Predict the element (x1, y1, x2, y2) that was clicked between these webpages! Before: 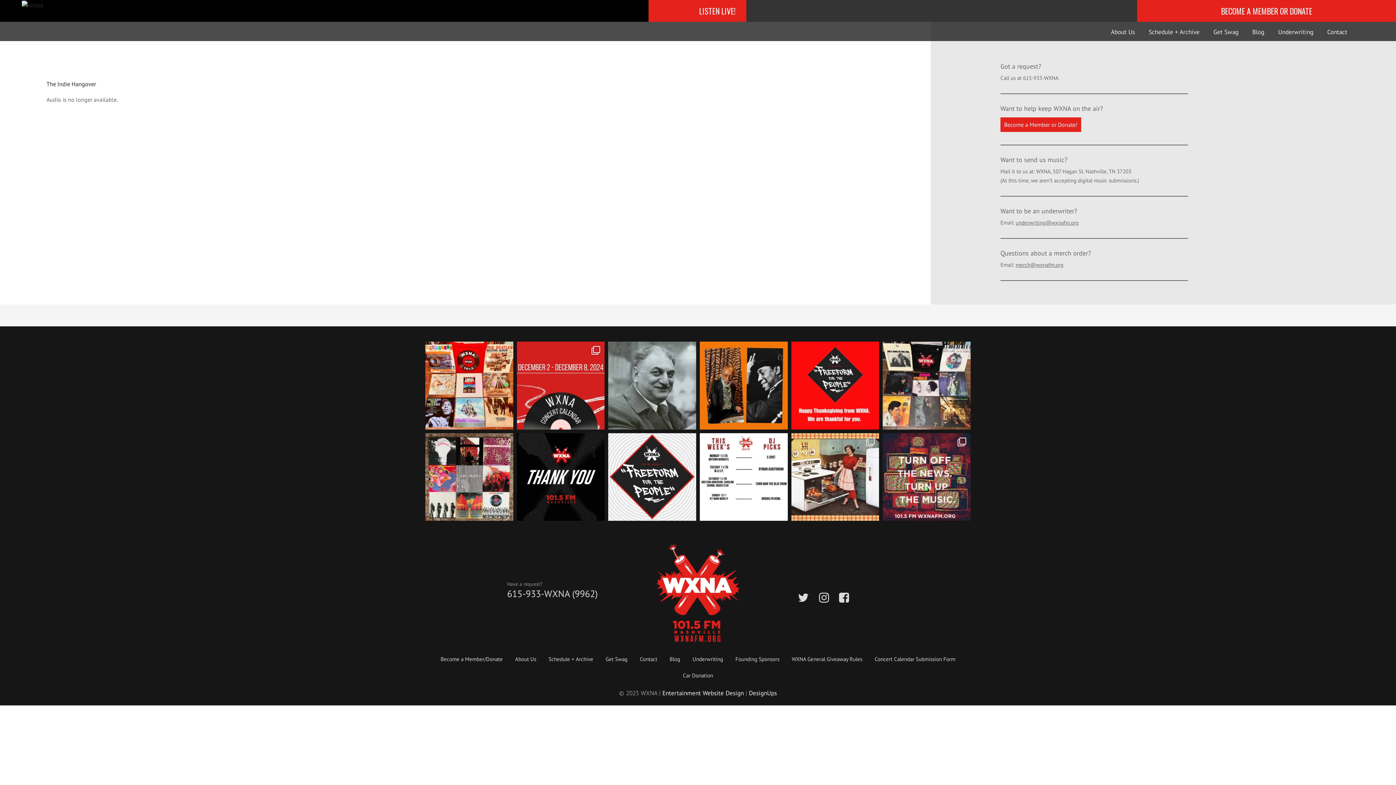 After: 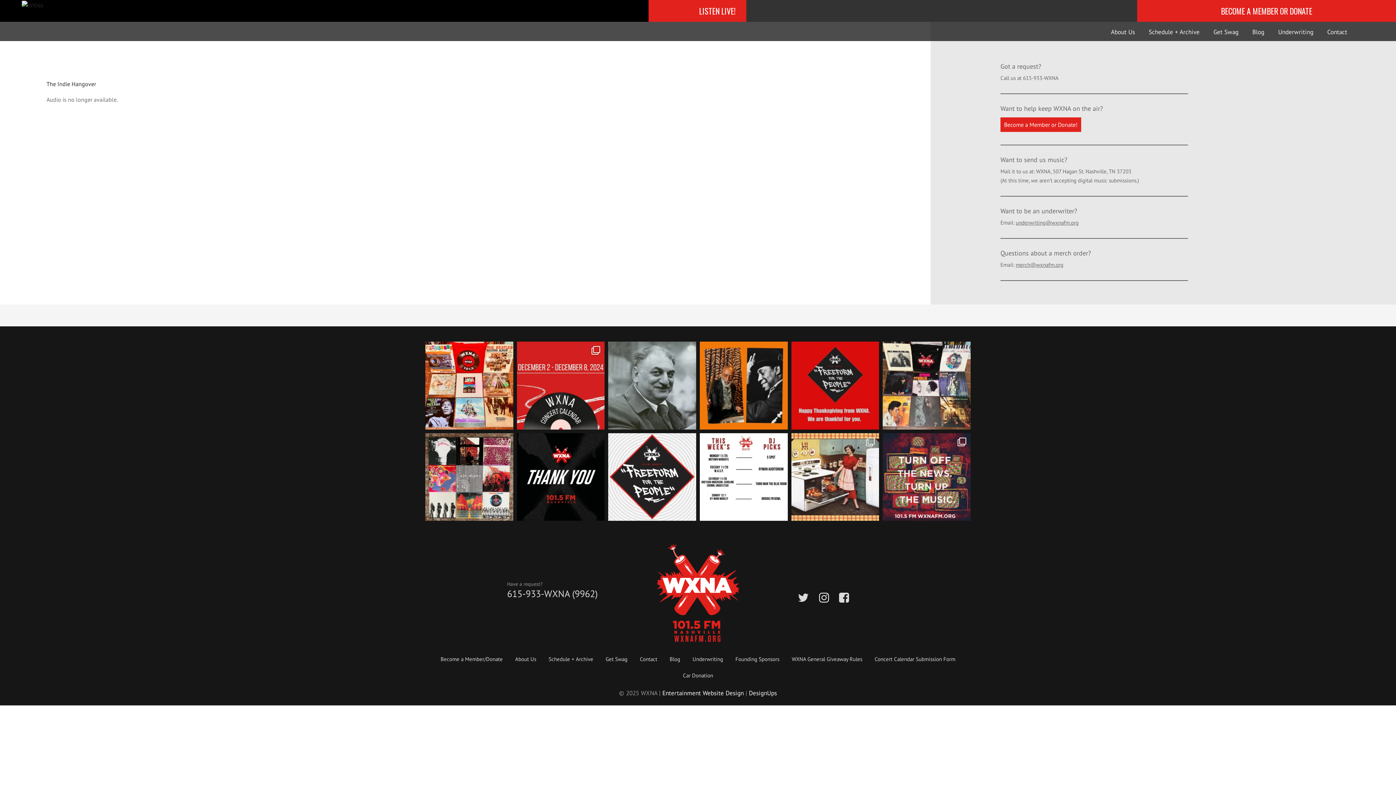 Action: bbox: (791, 341, 879, 429) label: We are thankful for you today and always. Happy Th